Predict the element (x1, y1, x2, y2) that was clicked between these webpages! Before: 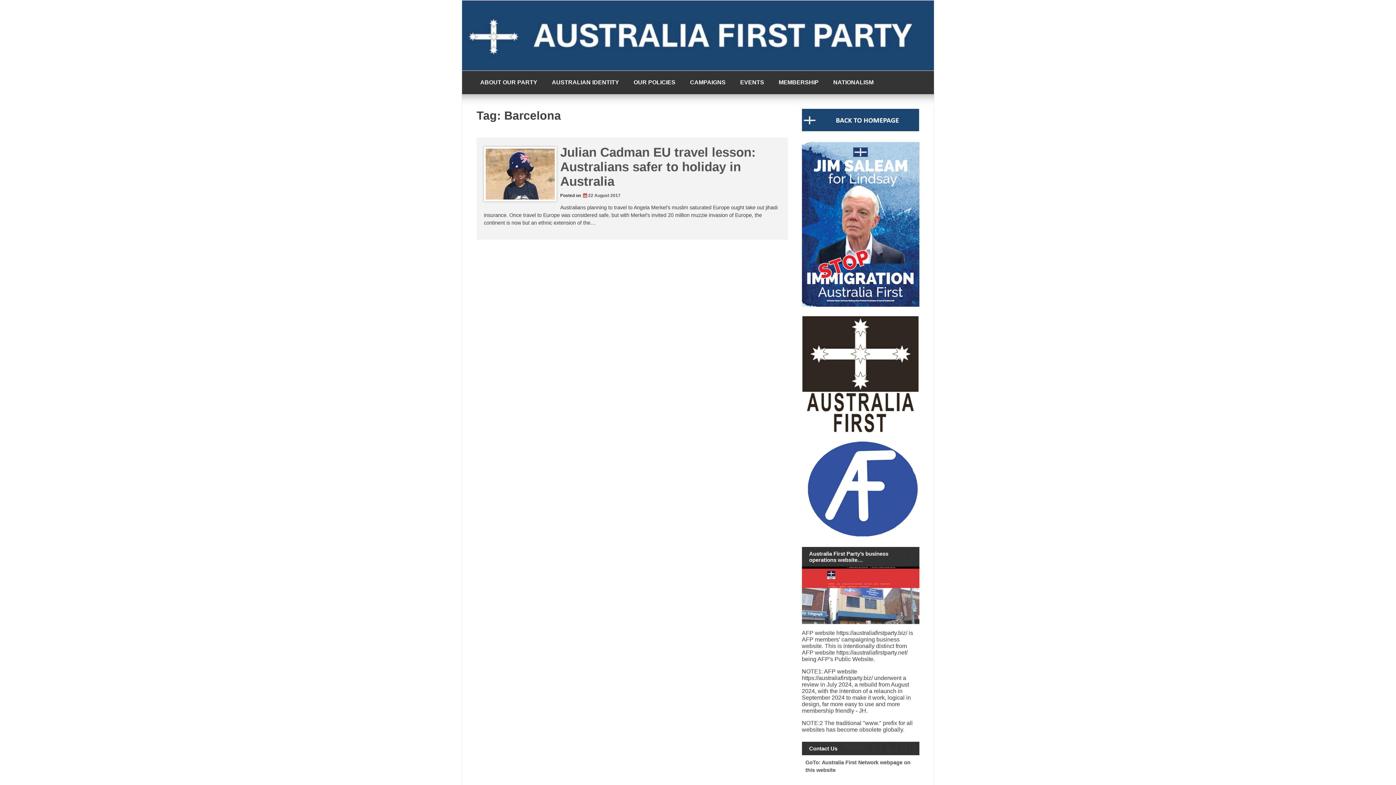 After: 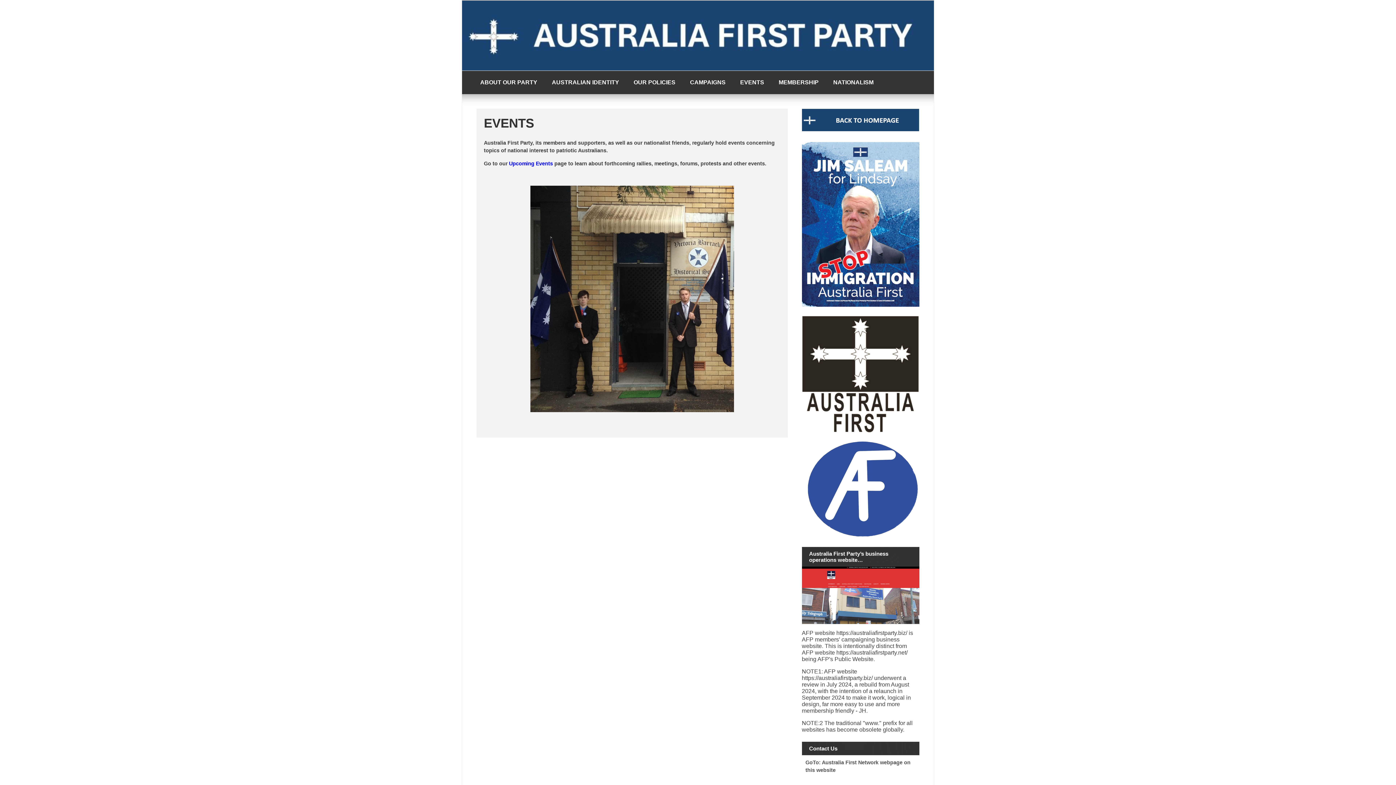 Action: label: EVENTS bbox: (733, 70, 771, 94)